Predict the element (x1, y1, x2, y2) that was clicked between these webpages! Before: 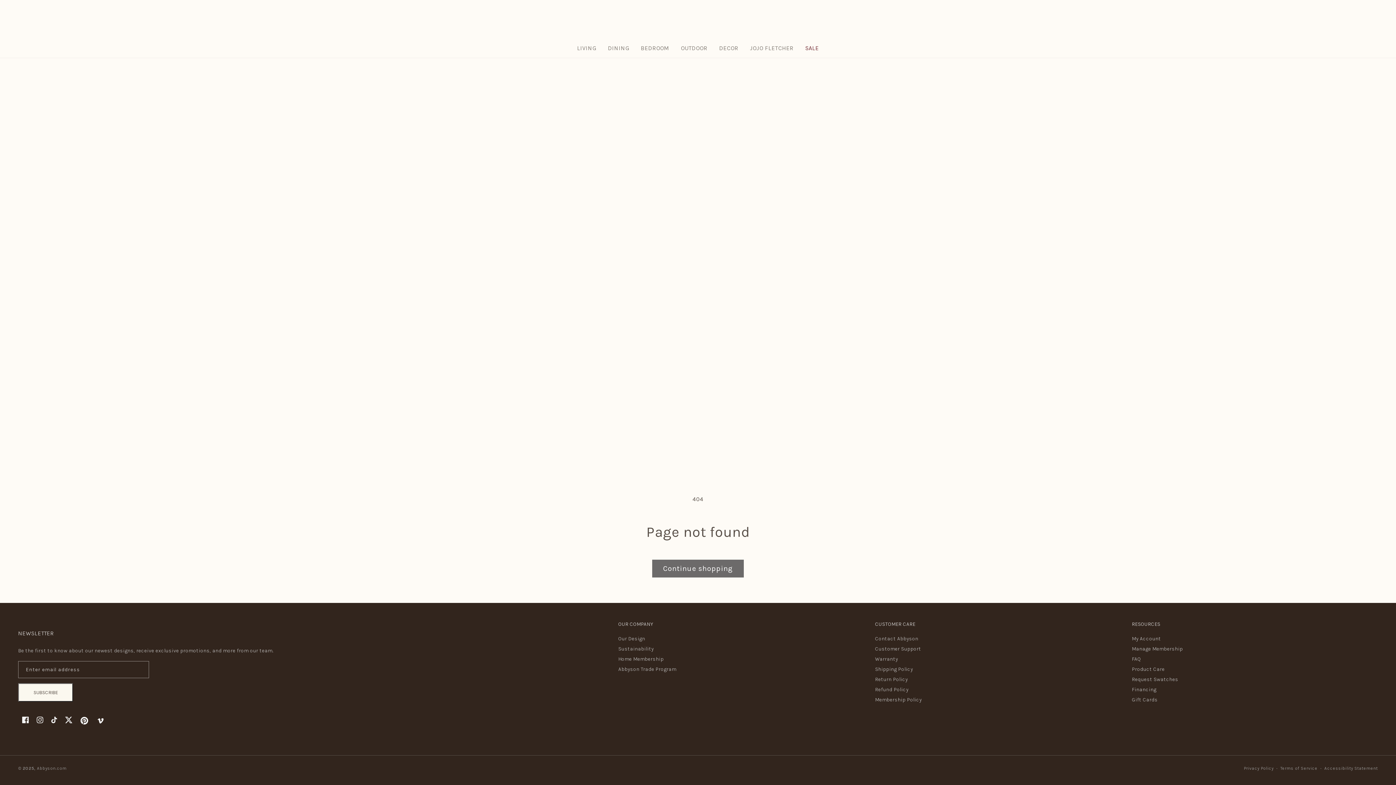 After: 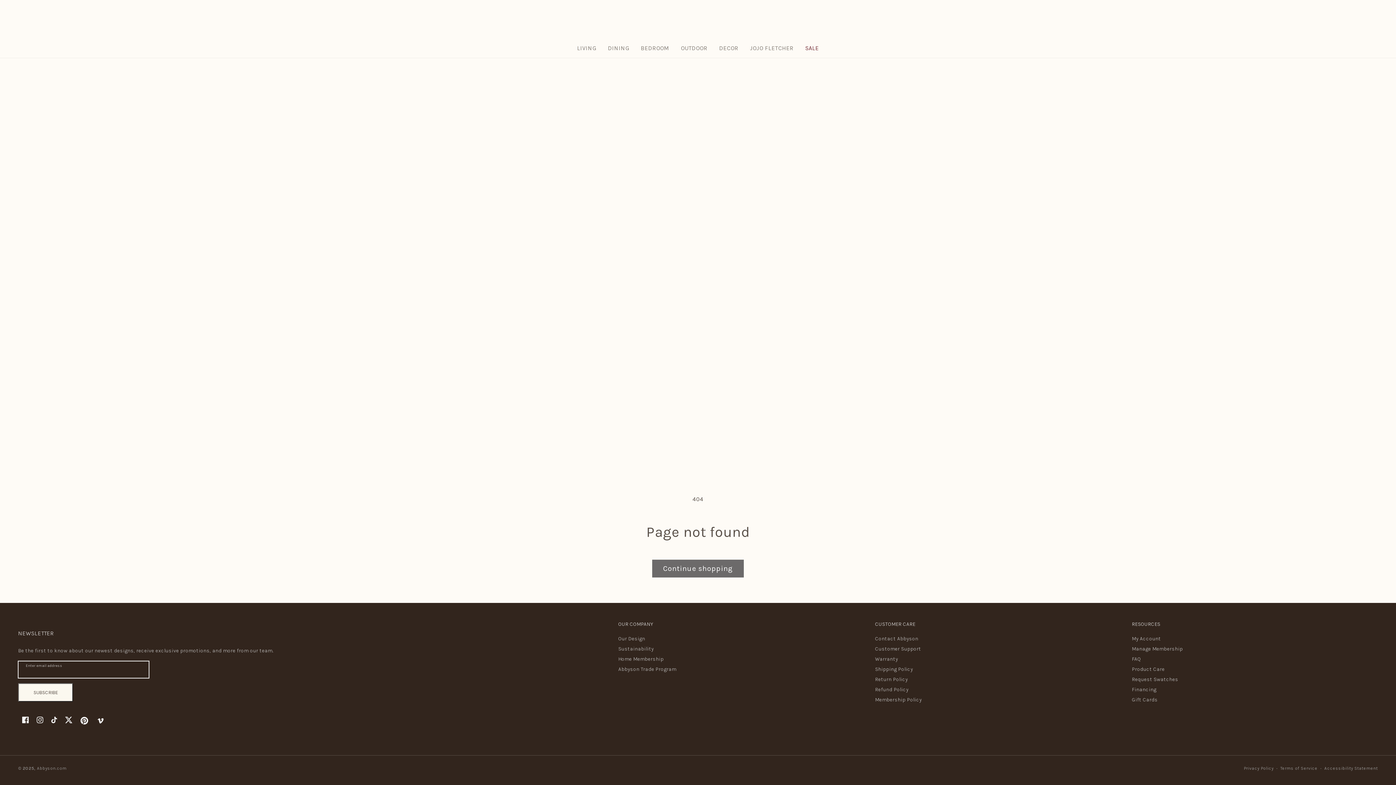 Action: bbox: (18, 683, 73, 702) label: Subscribe